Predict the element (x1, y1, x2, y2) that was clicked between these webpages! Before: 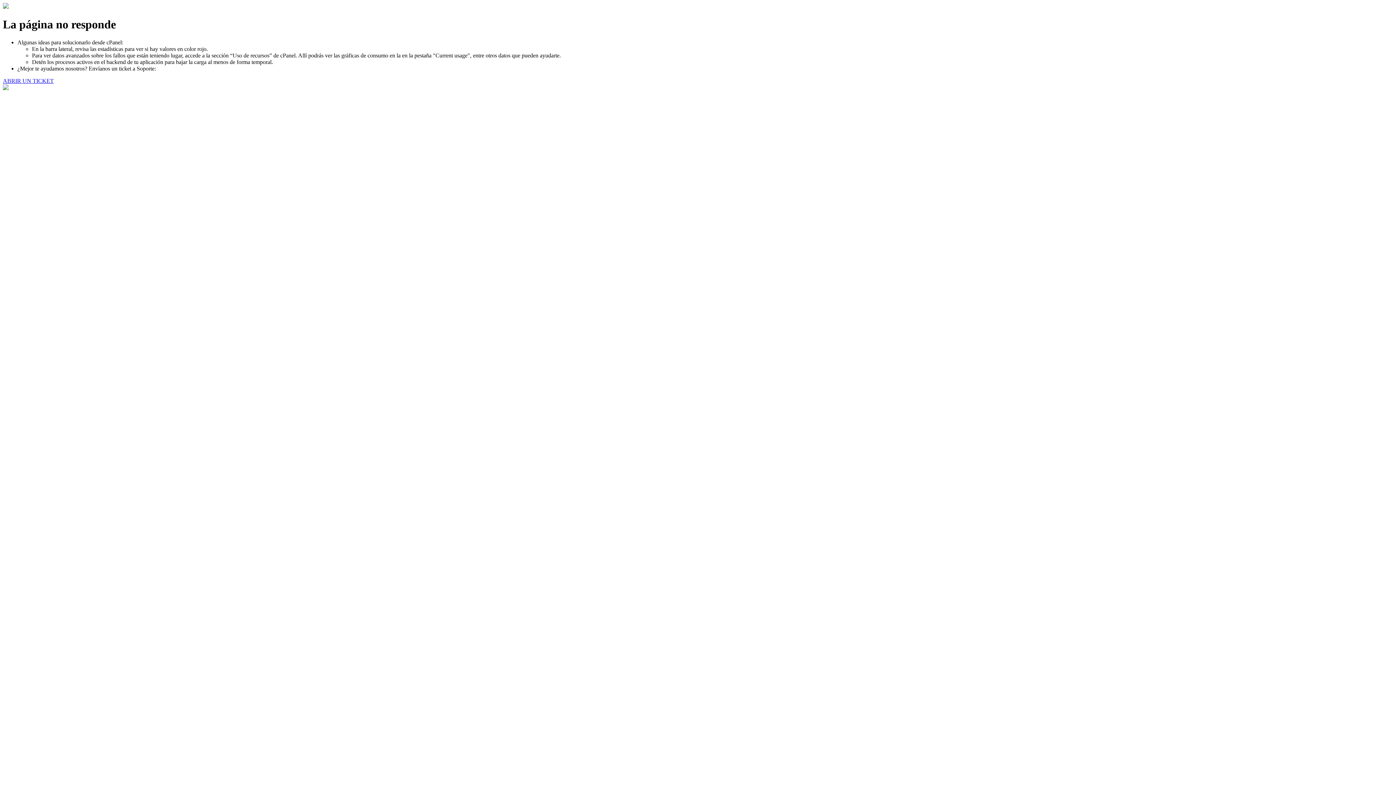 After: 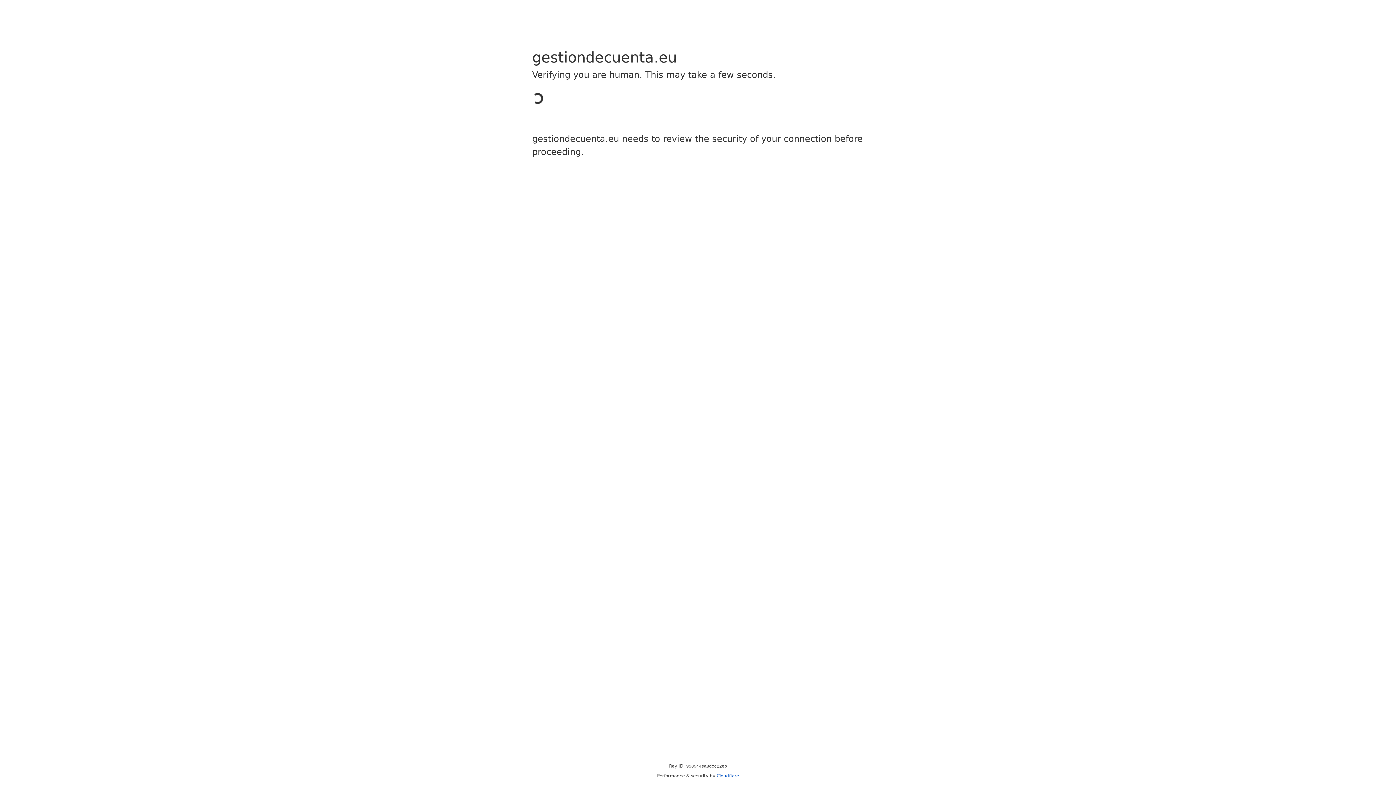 Action: label: ABRIR UN TICKET bbox: (2, 77, 53, 83)